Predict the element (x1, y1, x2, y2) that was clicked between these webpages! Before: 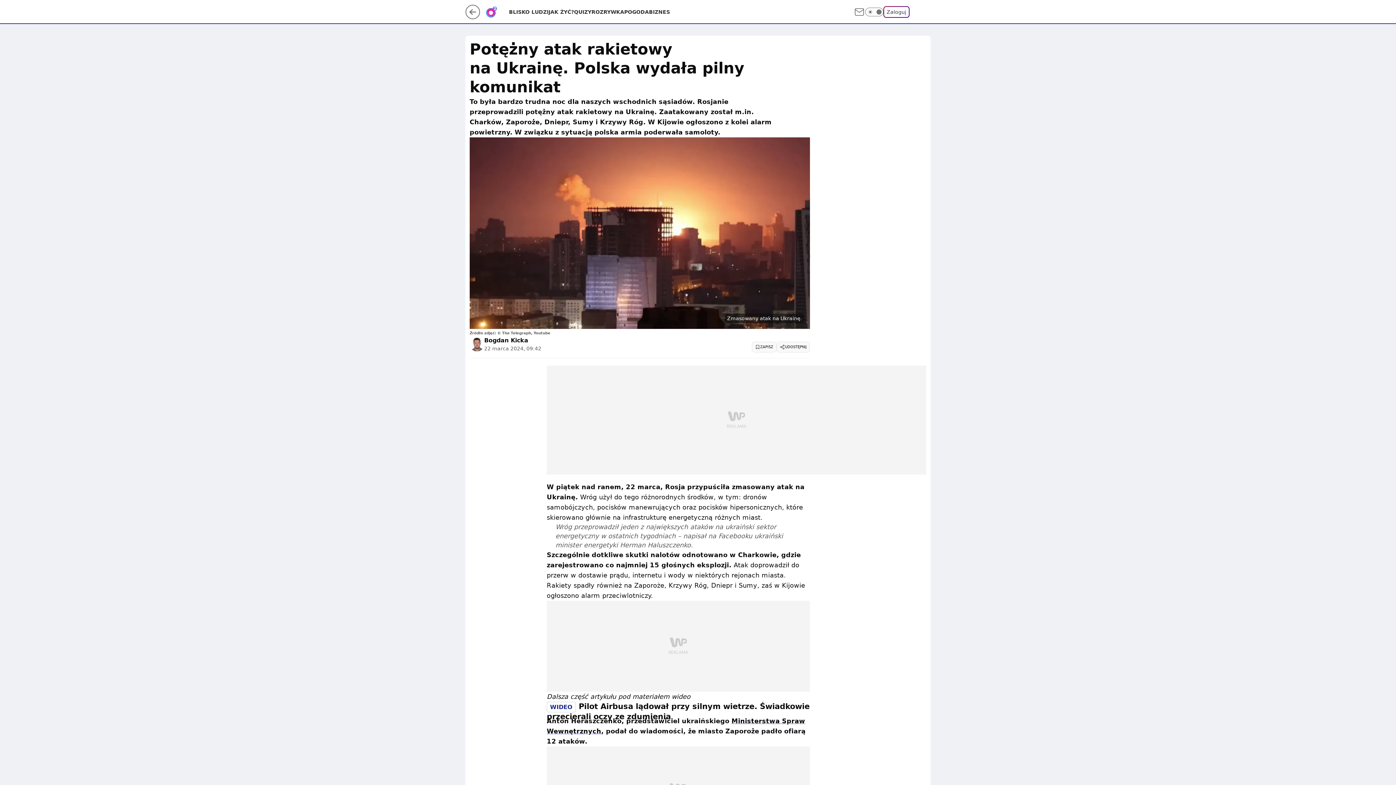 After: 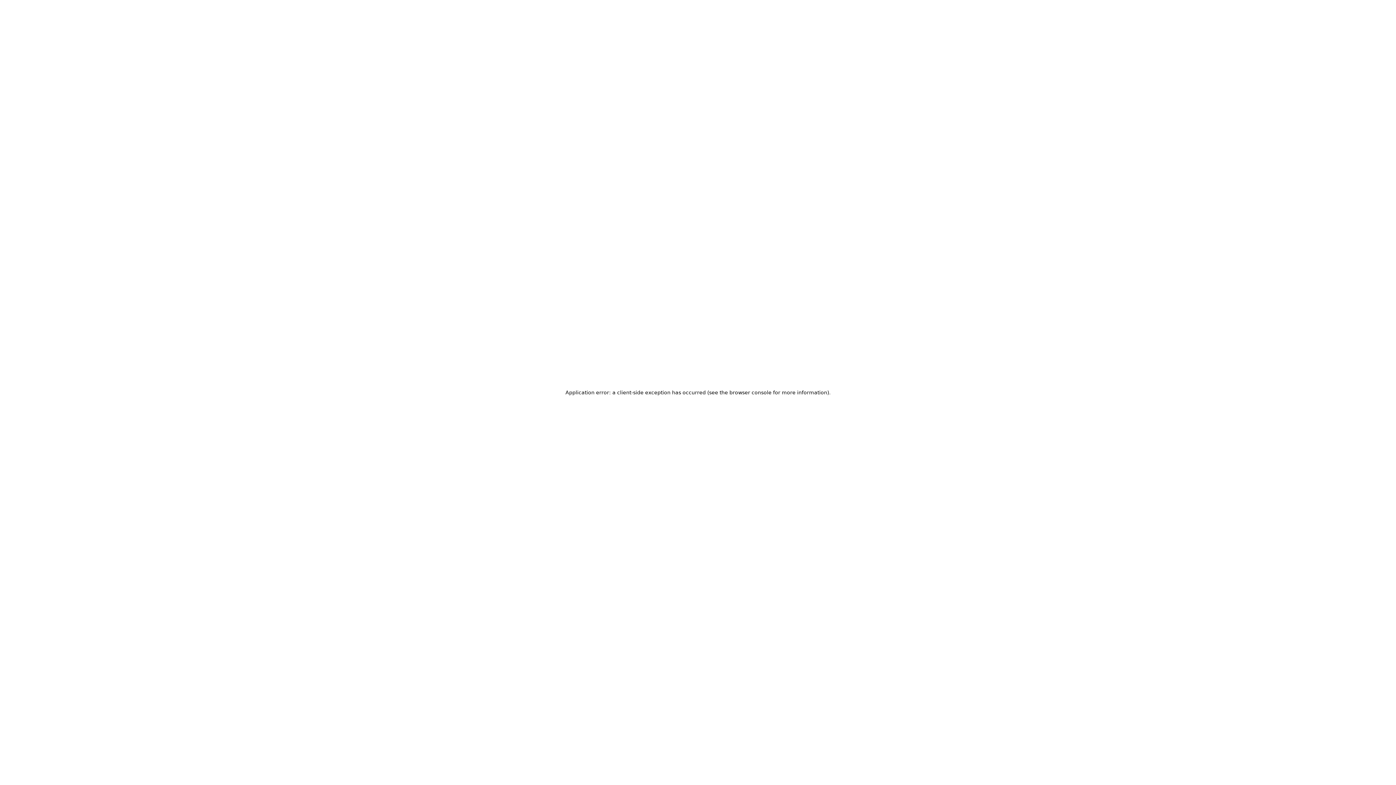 Action: label: Zaloguj bbox: (883, 6, 909, 17)